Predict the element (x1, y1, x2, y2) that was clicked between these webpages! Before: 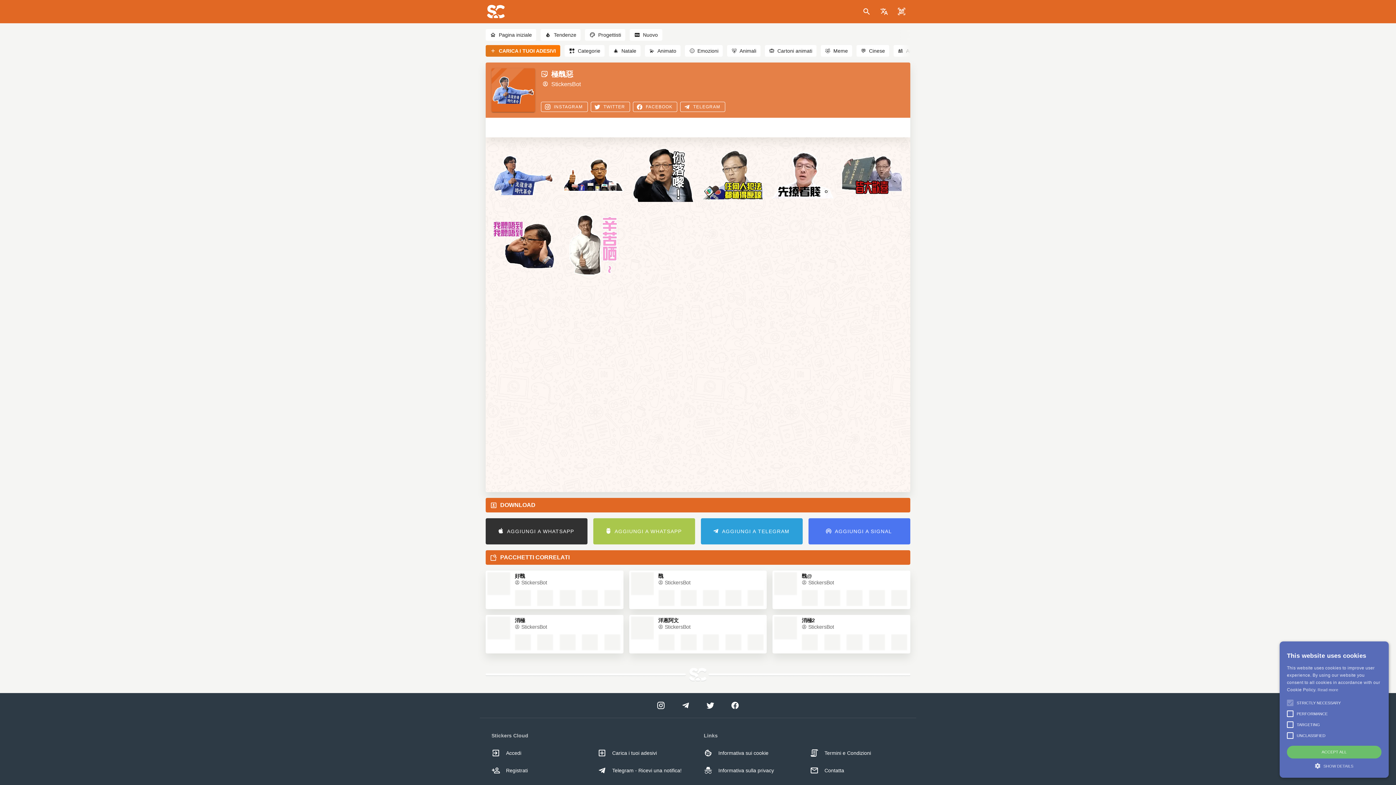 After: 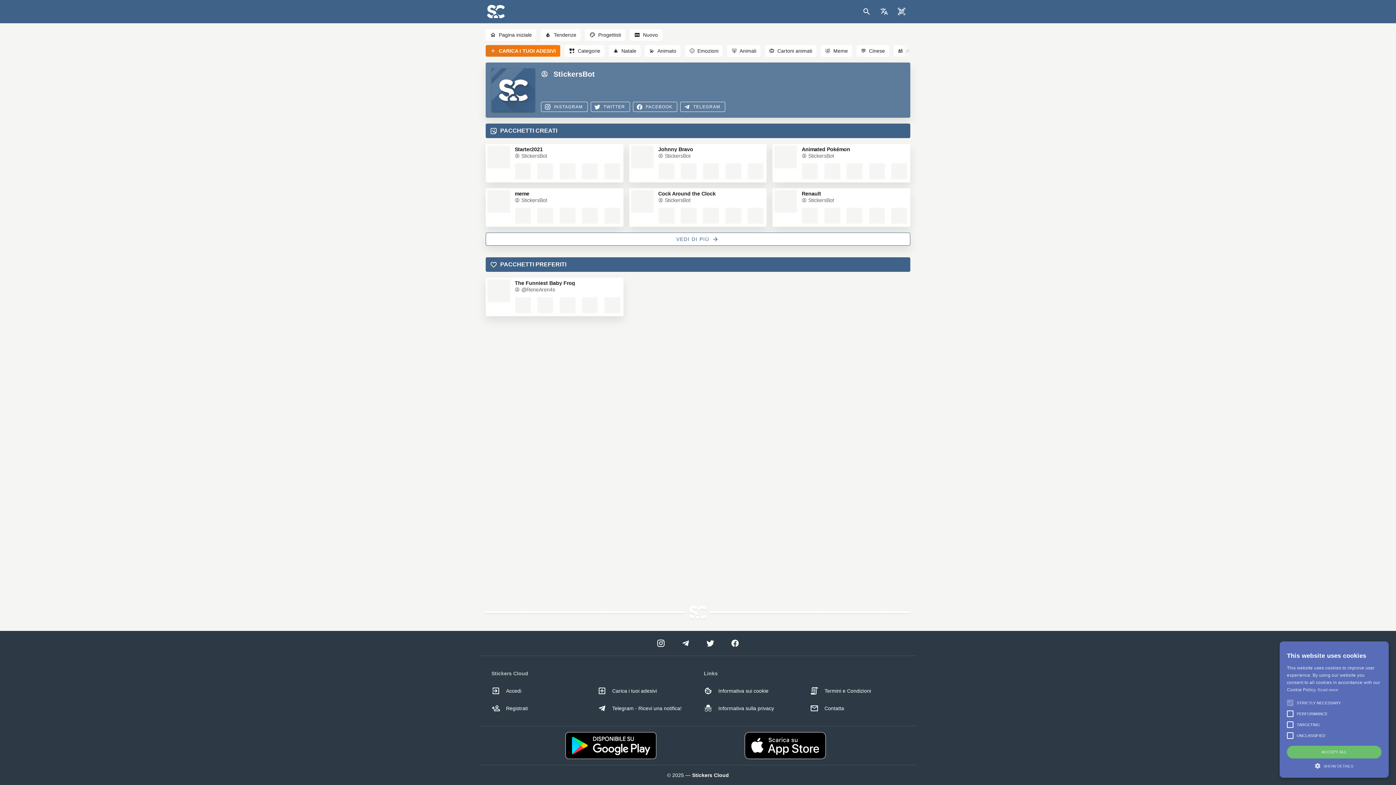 Action: bbox: (658, 581, 690, 587) label:  StickersBot